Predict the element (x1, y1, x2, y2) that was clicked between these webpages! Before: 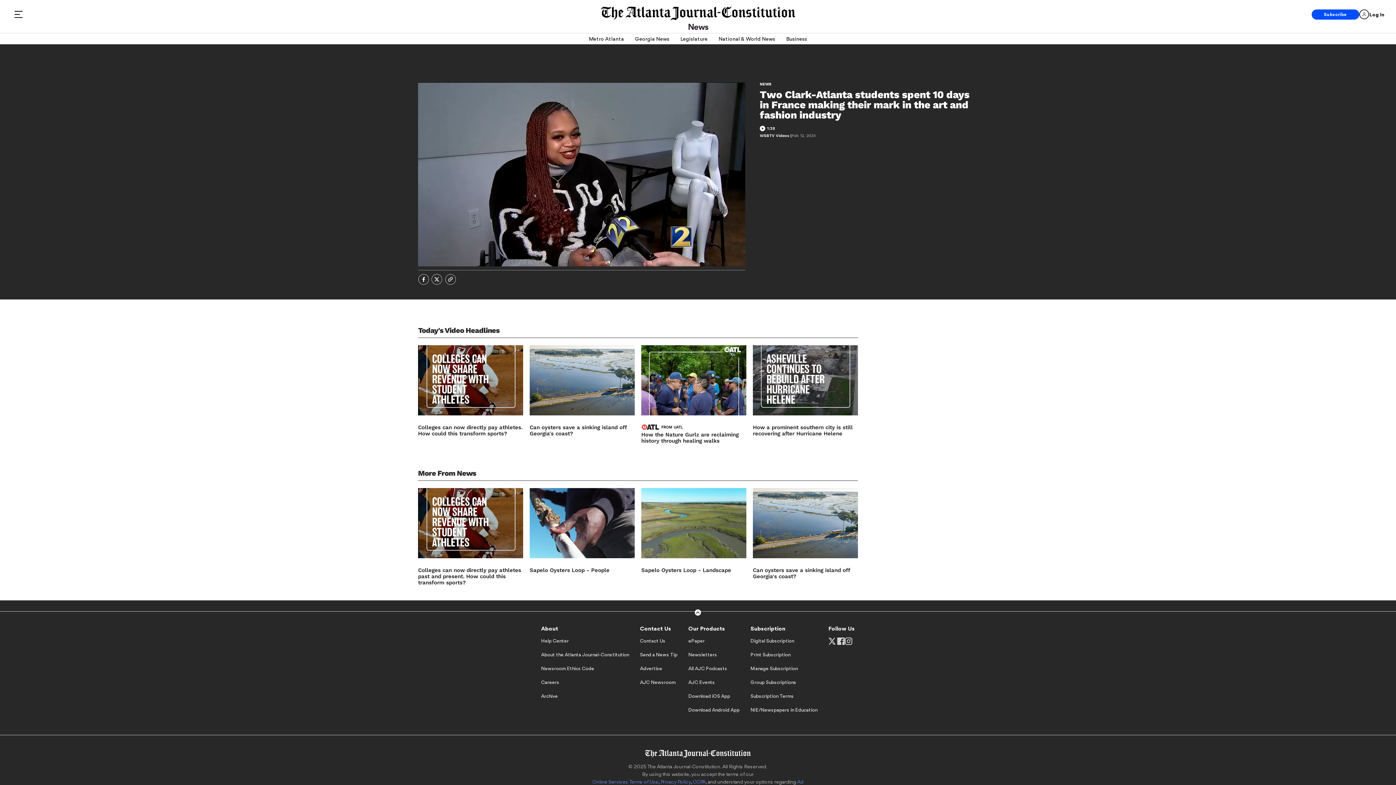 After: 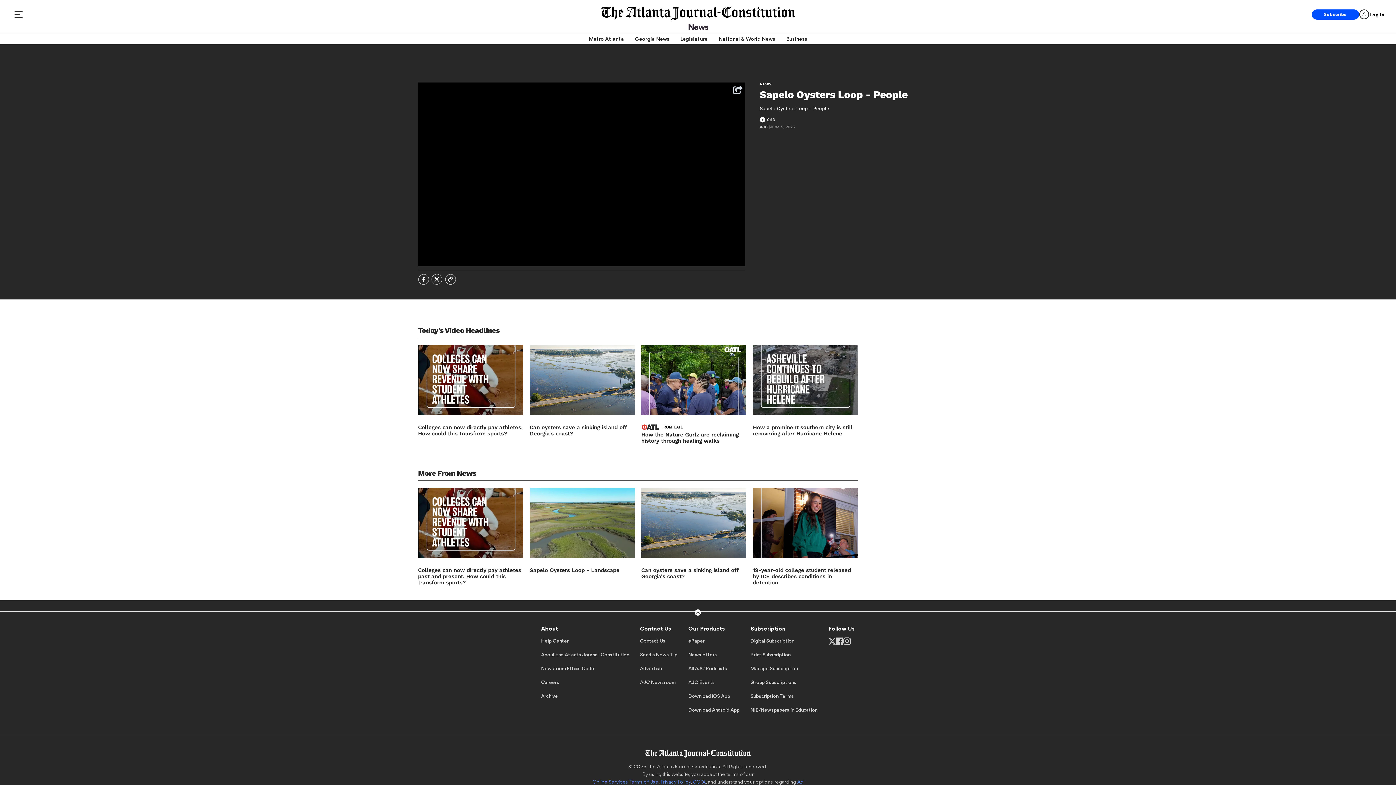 Action: bbox: (529, 488, 634, 567) label: 0:13